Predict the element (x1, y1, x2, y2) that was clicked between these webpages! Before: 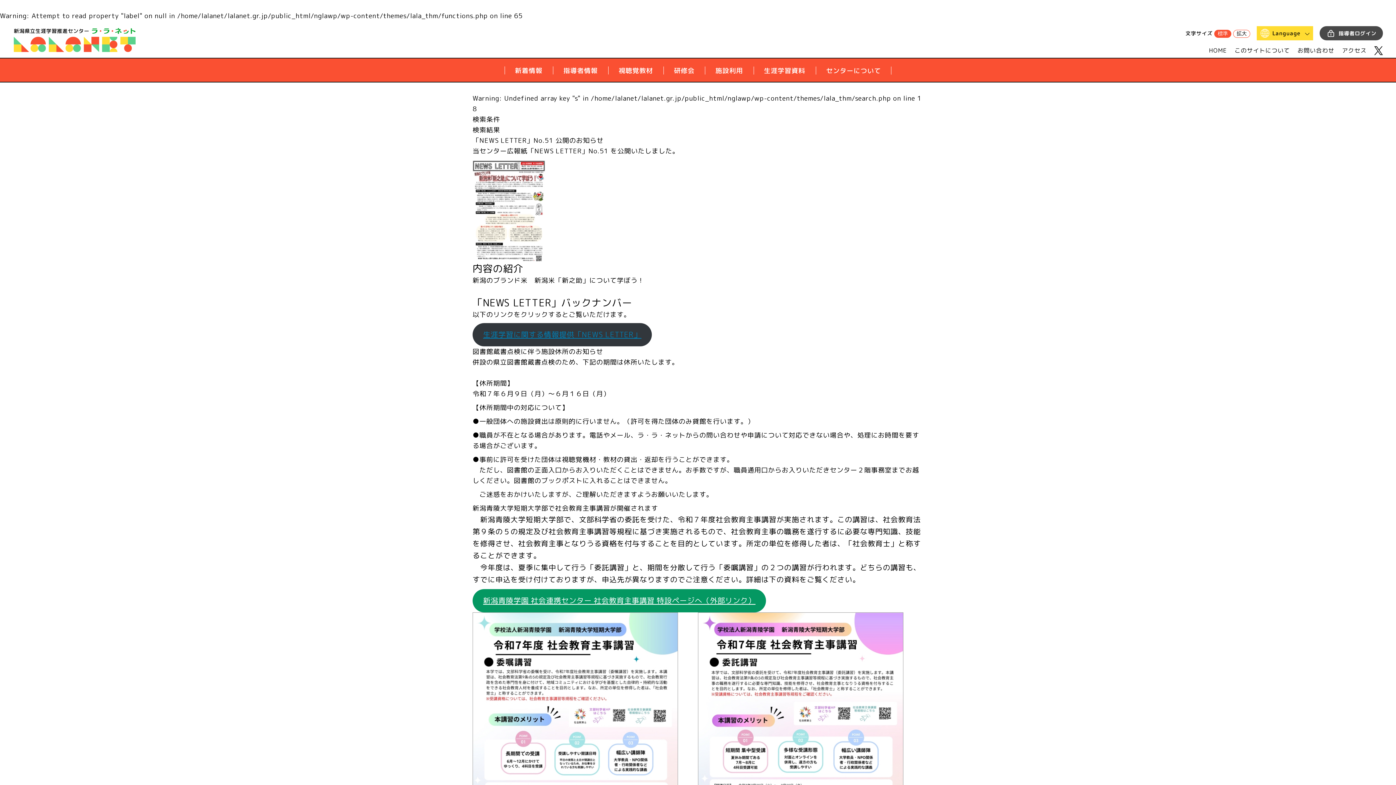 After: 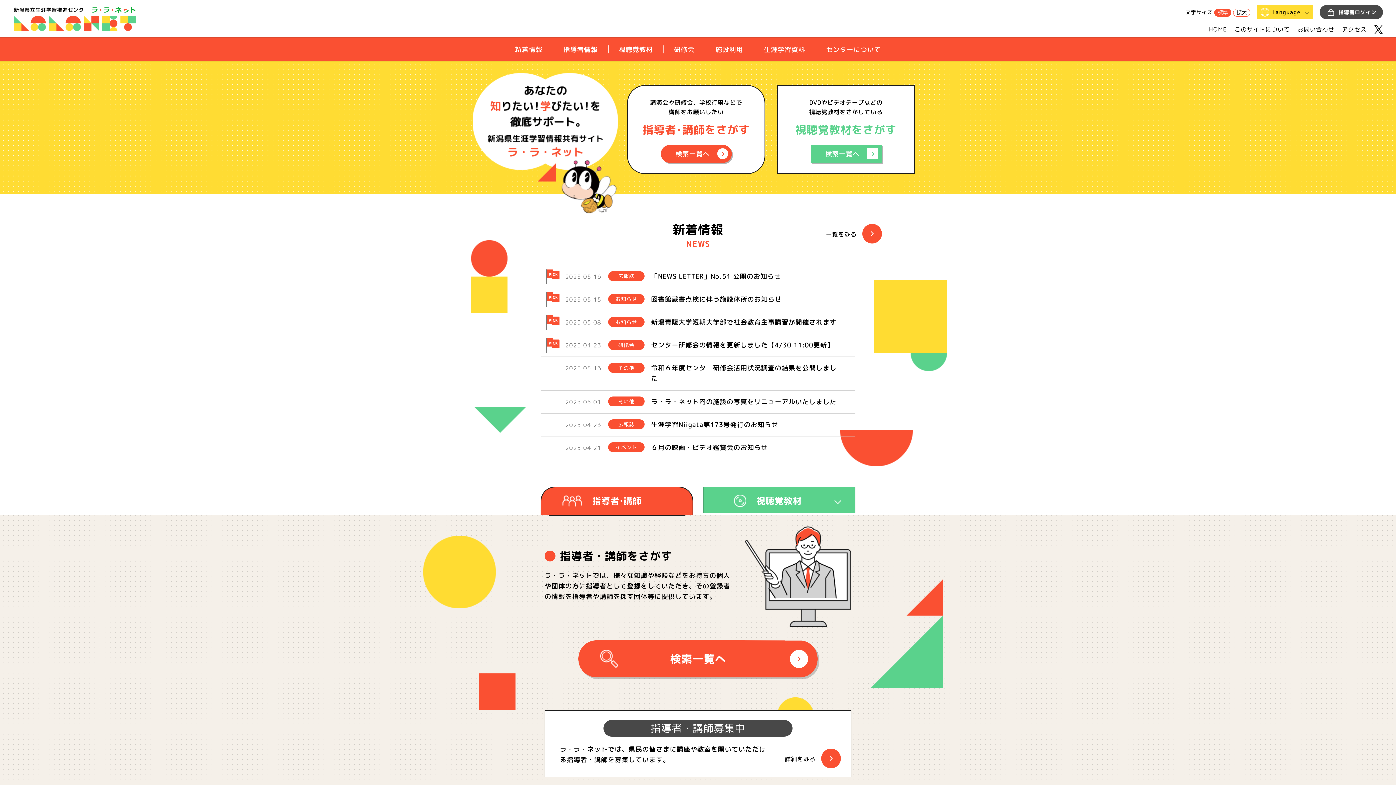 Action: bbox: (13, 43, 135, 52)